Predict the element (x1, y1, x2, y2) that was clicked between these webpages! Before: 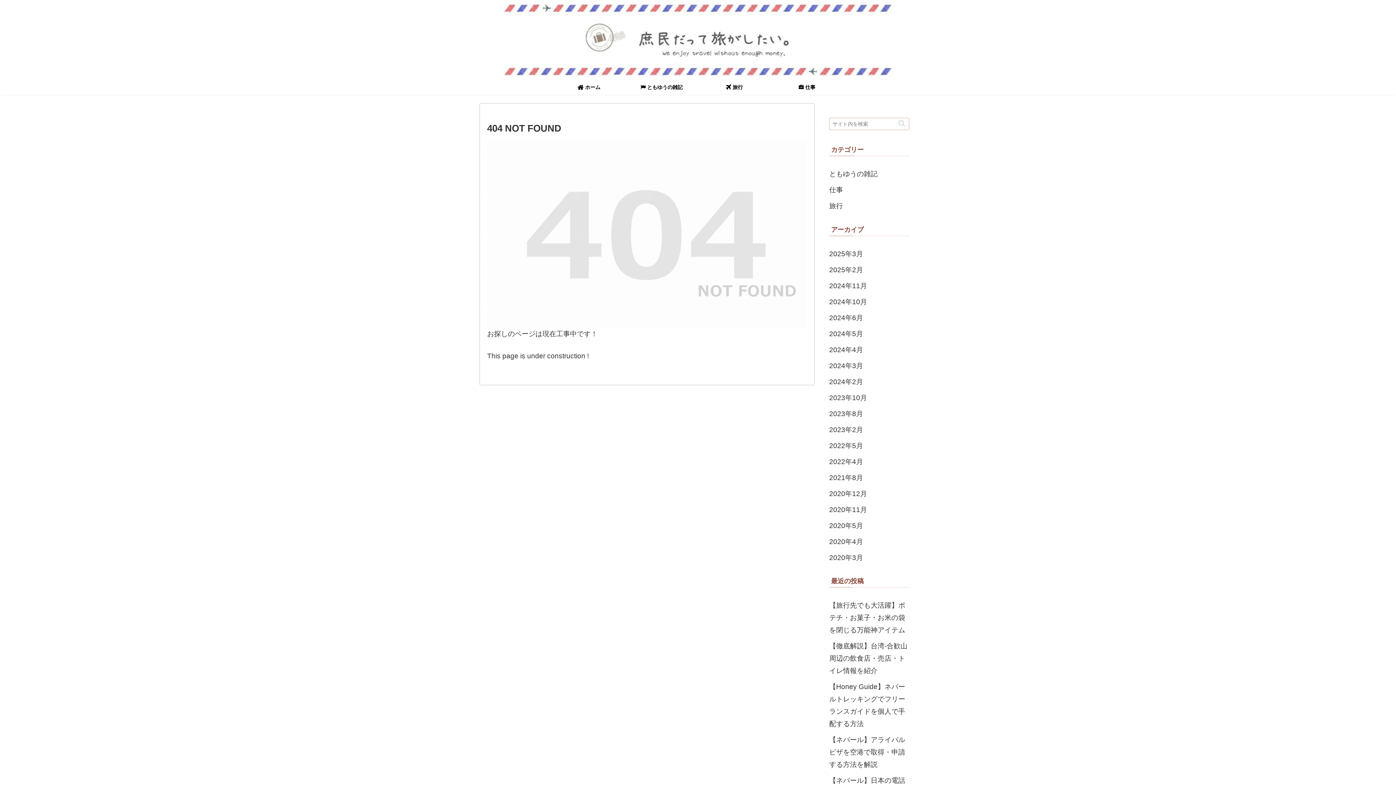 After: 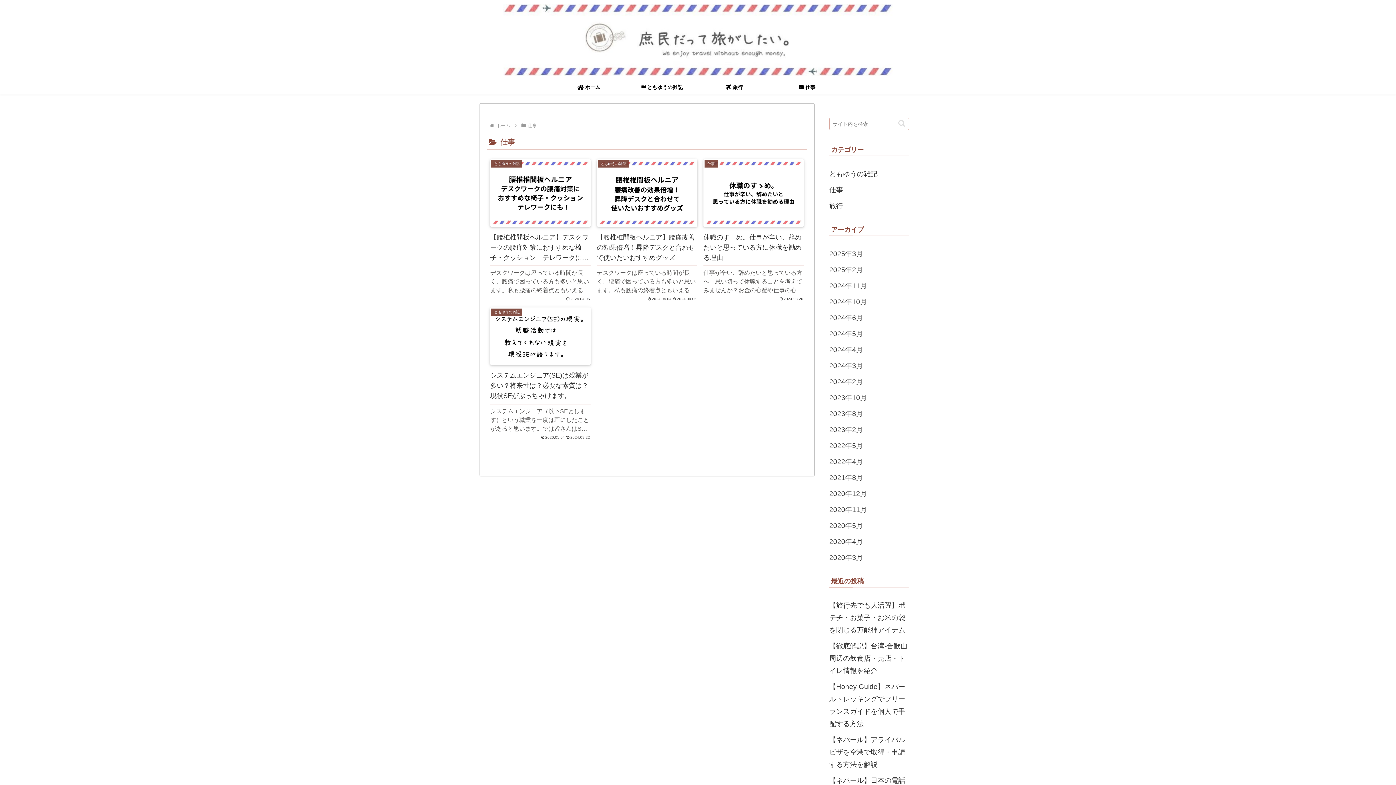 Action: label: 仕事 bbox: (829, 182, 909, 198)